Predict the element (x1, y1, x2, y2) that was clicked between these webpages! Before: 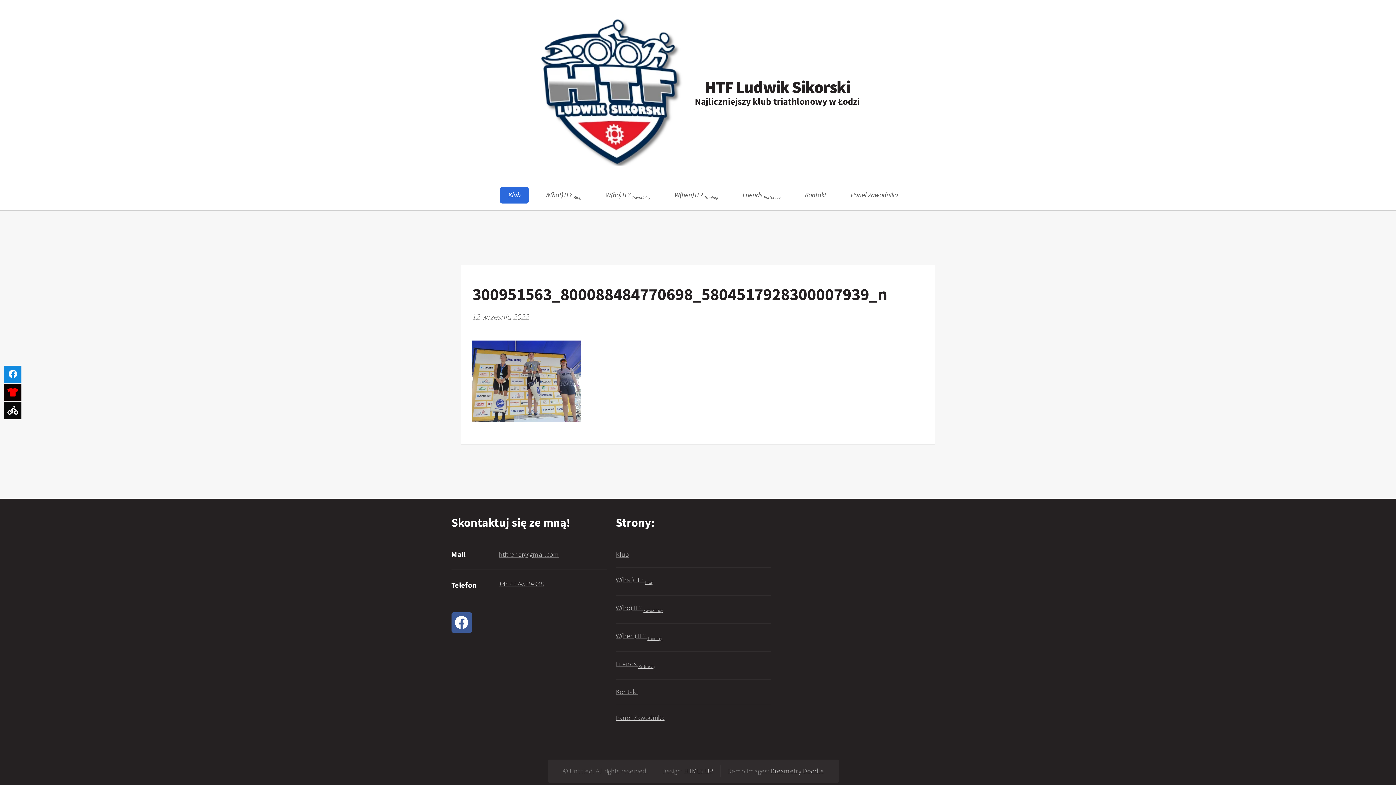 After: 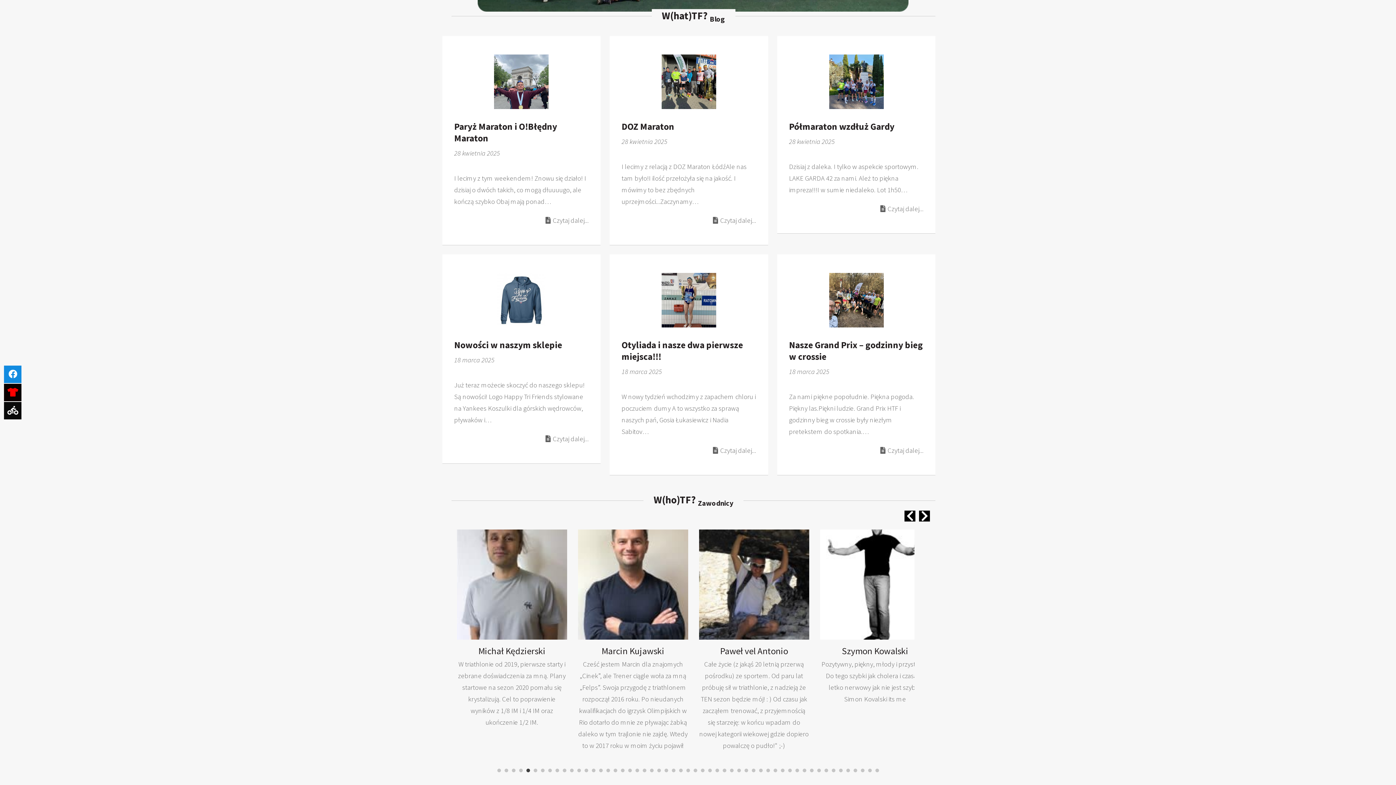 Action: label: W(hat)TF? Blog bbox: (537, 186, 589, 203)